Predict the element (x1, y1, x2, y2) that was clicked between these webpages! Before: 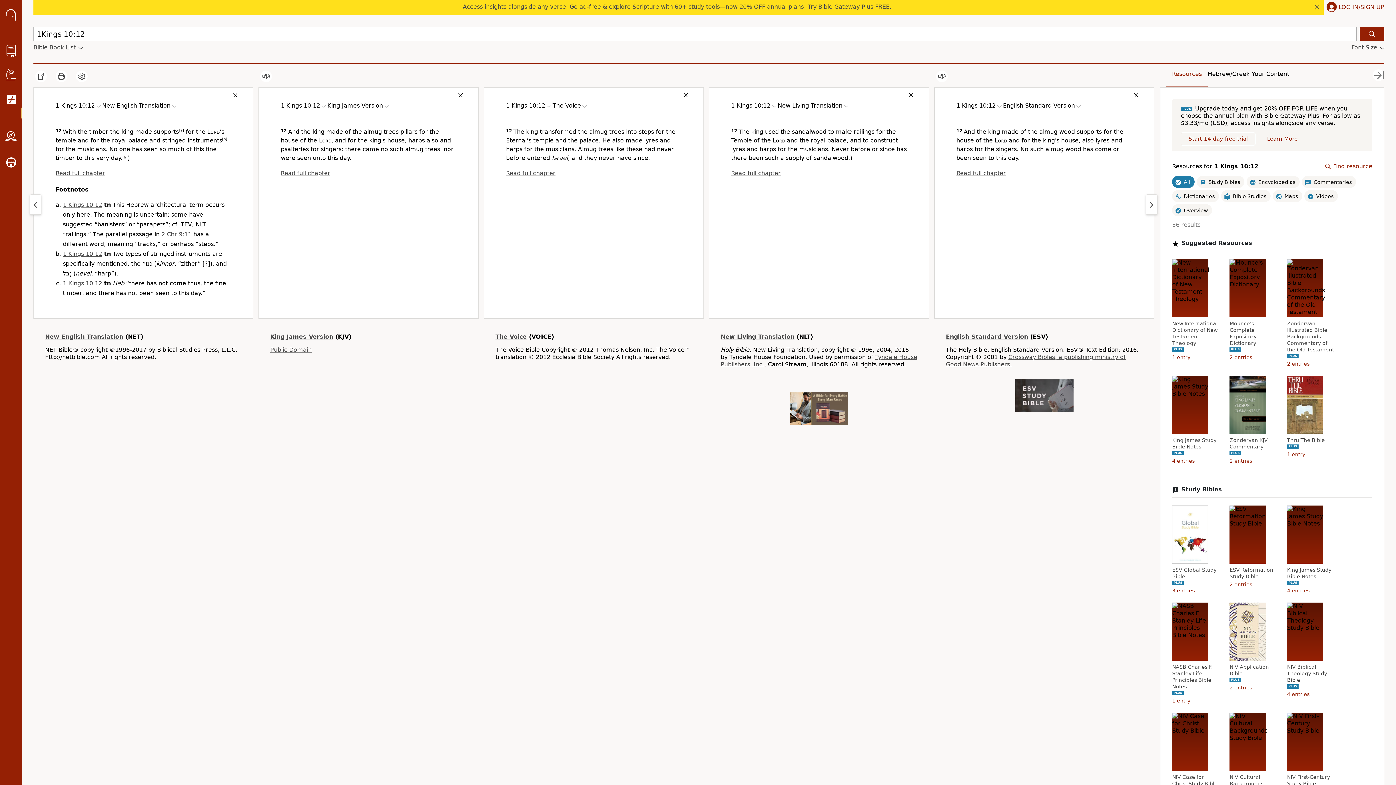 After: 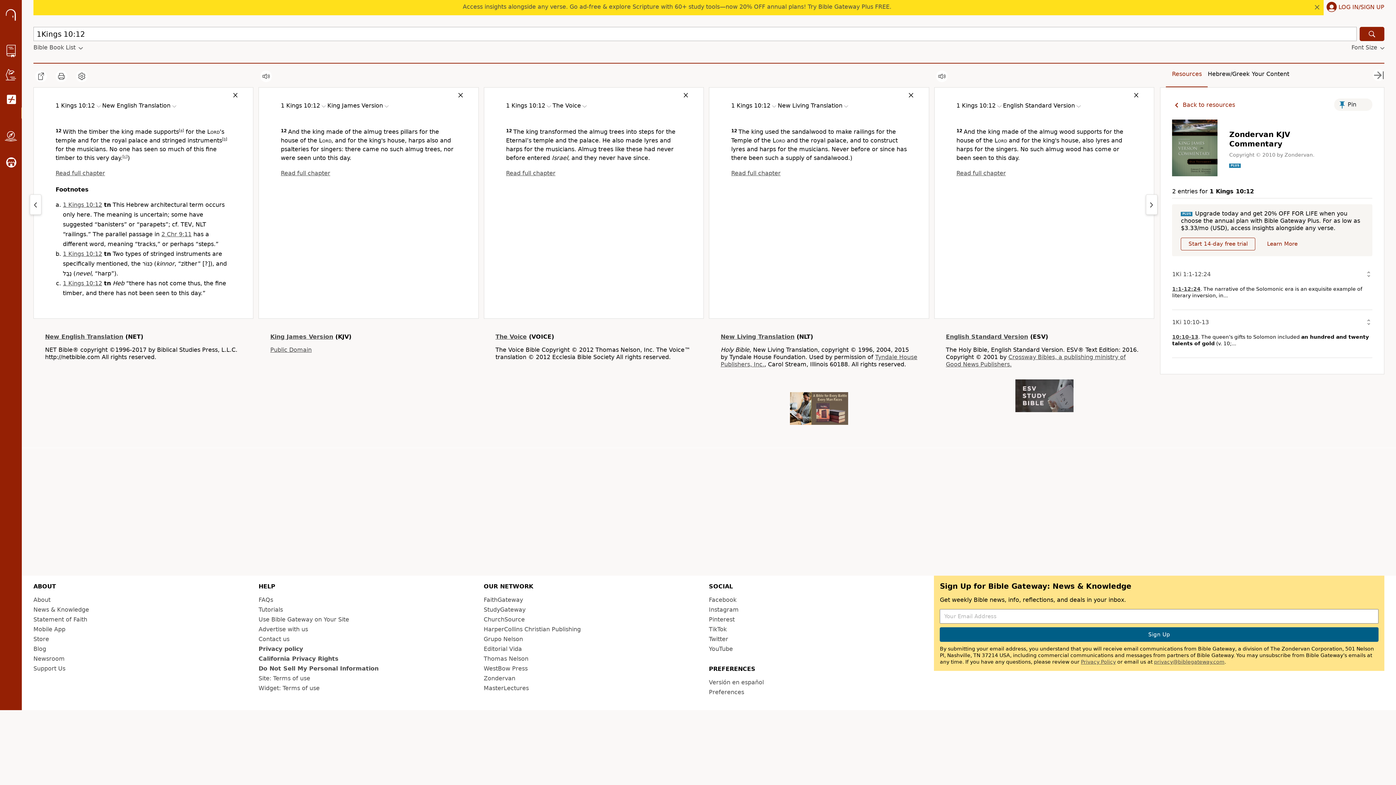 Action: label: Zondervan KJV Commentary bbox: (1229, 437, 1277, 450)